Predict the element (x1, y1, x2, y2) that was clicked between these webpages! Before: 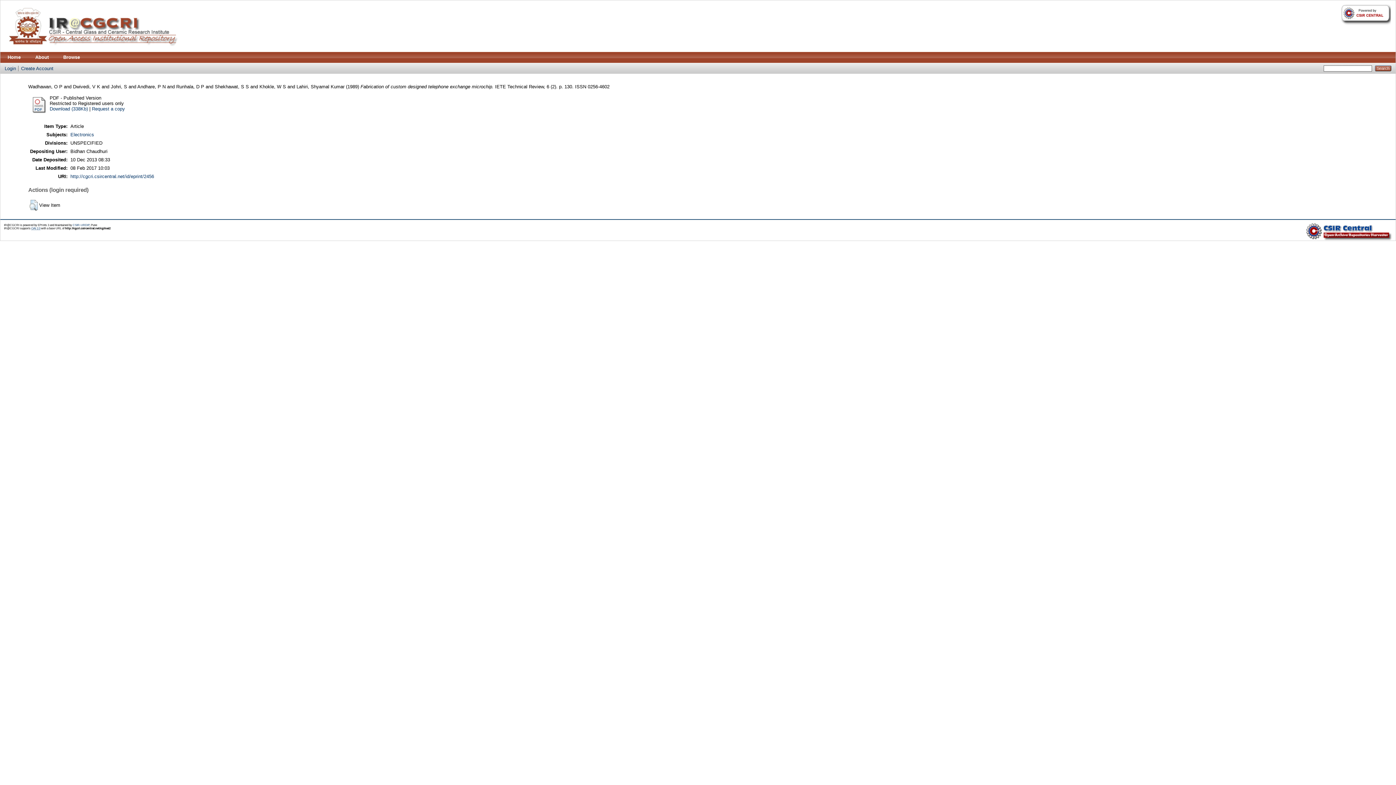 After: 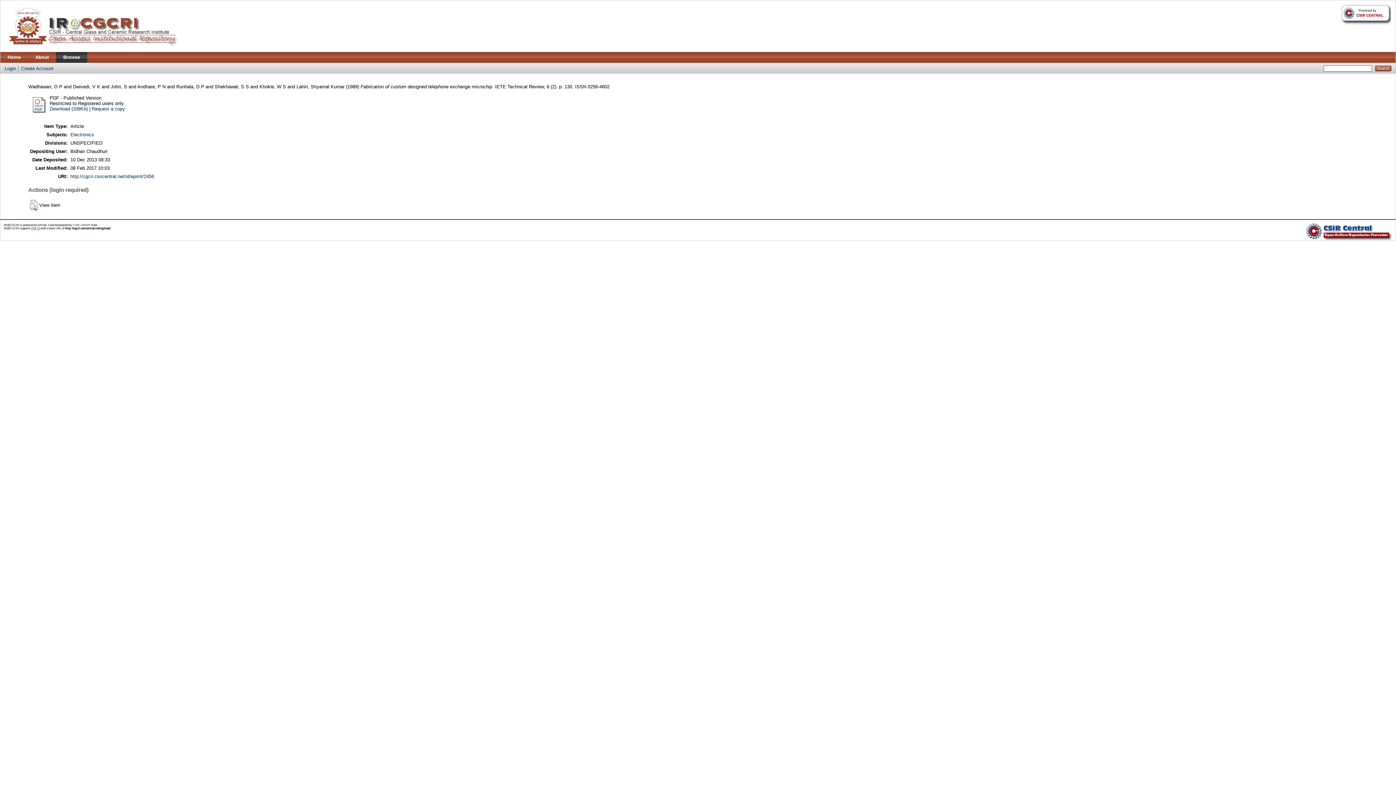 Action: bbox: (56, 52, 87, 62) label: Browse